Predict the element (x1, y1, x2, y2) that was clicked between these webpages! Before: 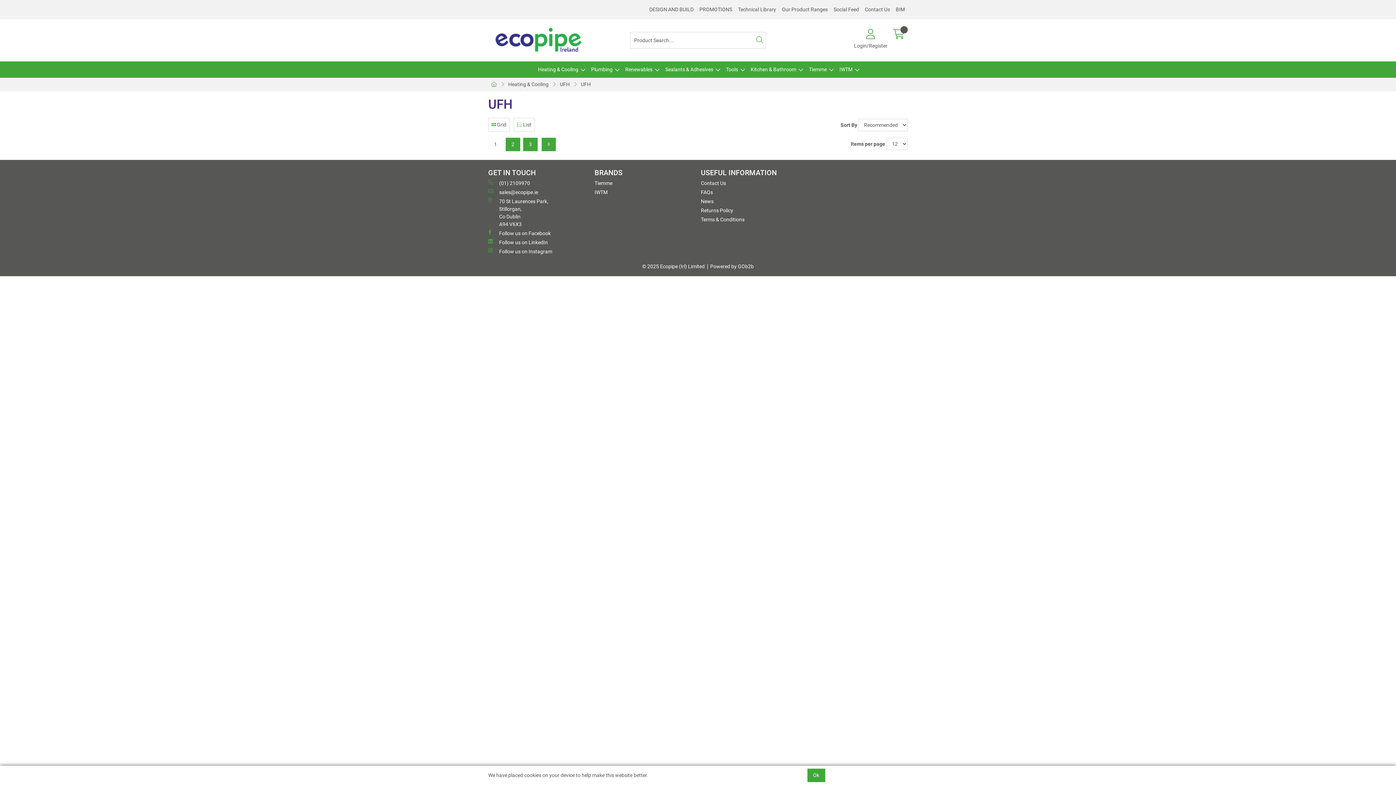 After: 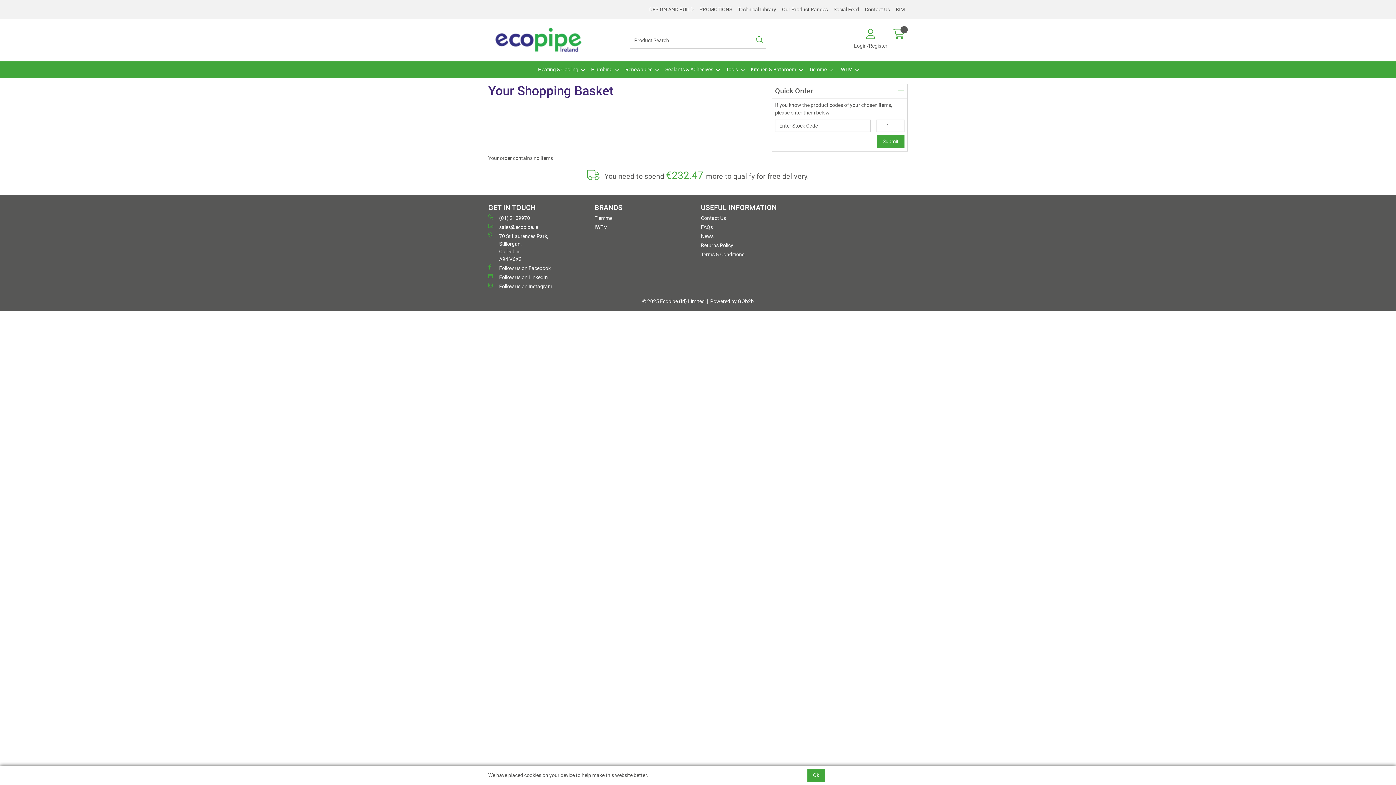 Action: bbox: (890, 26, 908, 49)